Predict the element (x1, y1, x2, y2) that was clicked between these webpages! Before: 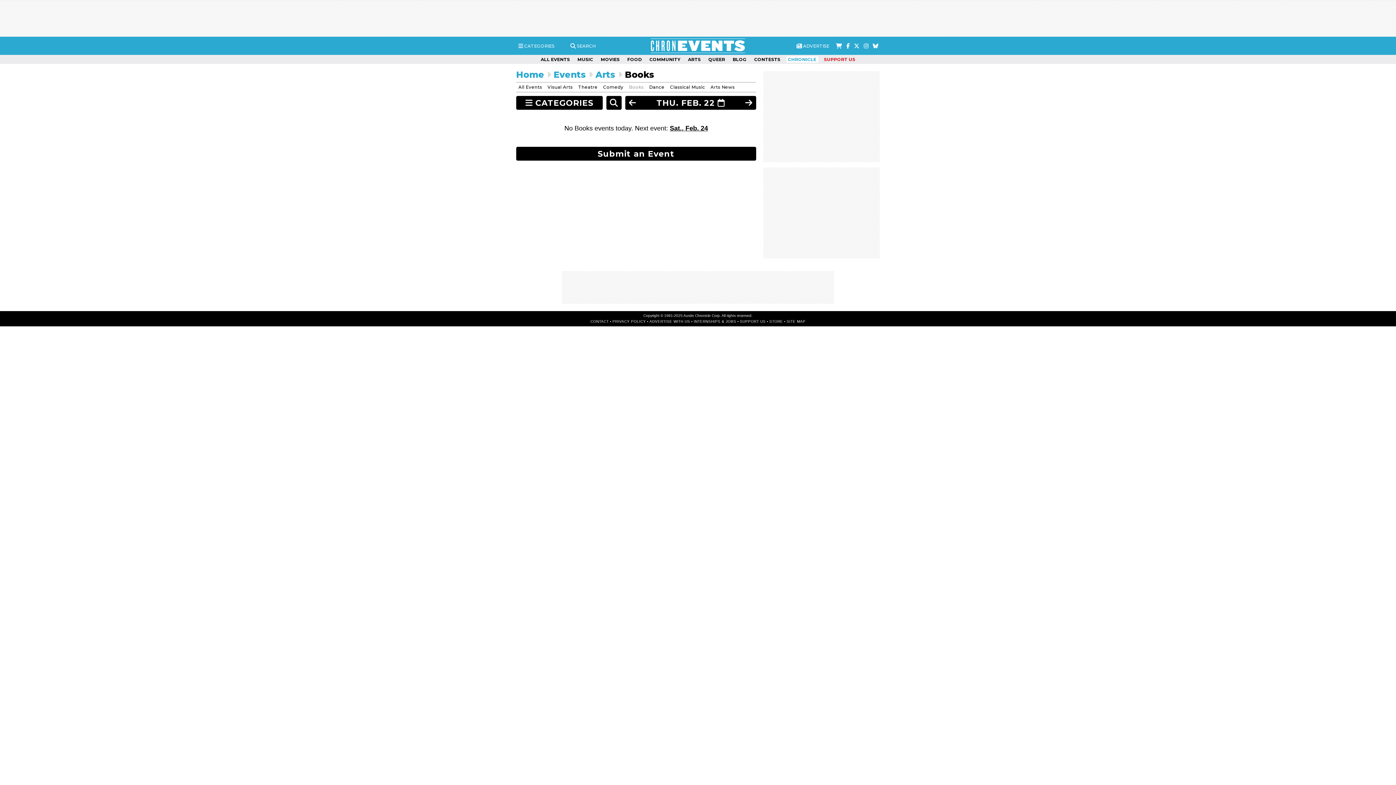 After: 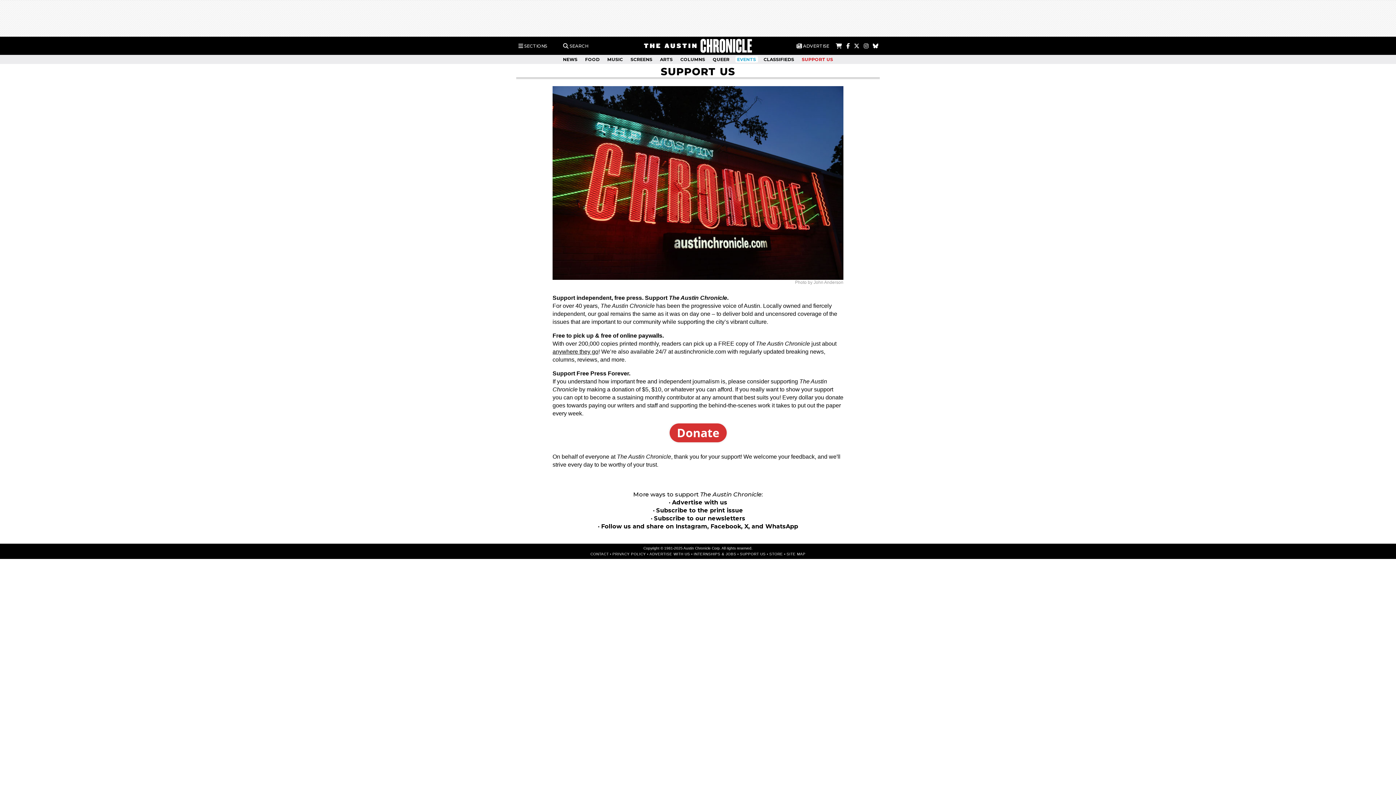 Action: bbox: (740, 319, 765, 323) label: SUPPORT US